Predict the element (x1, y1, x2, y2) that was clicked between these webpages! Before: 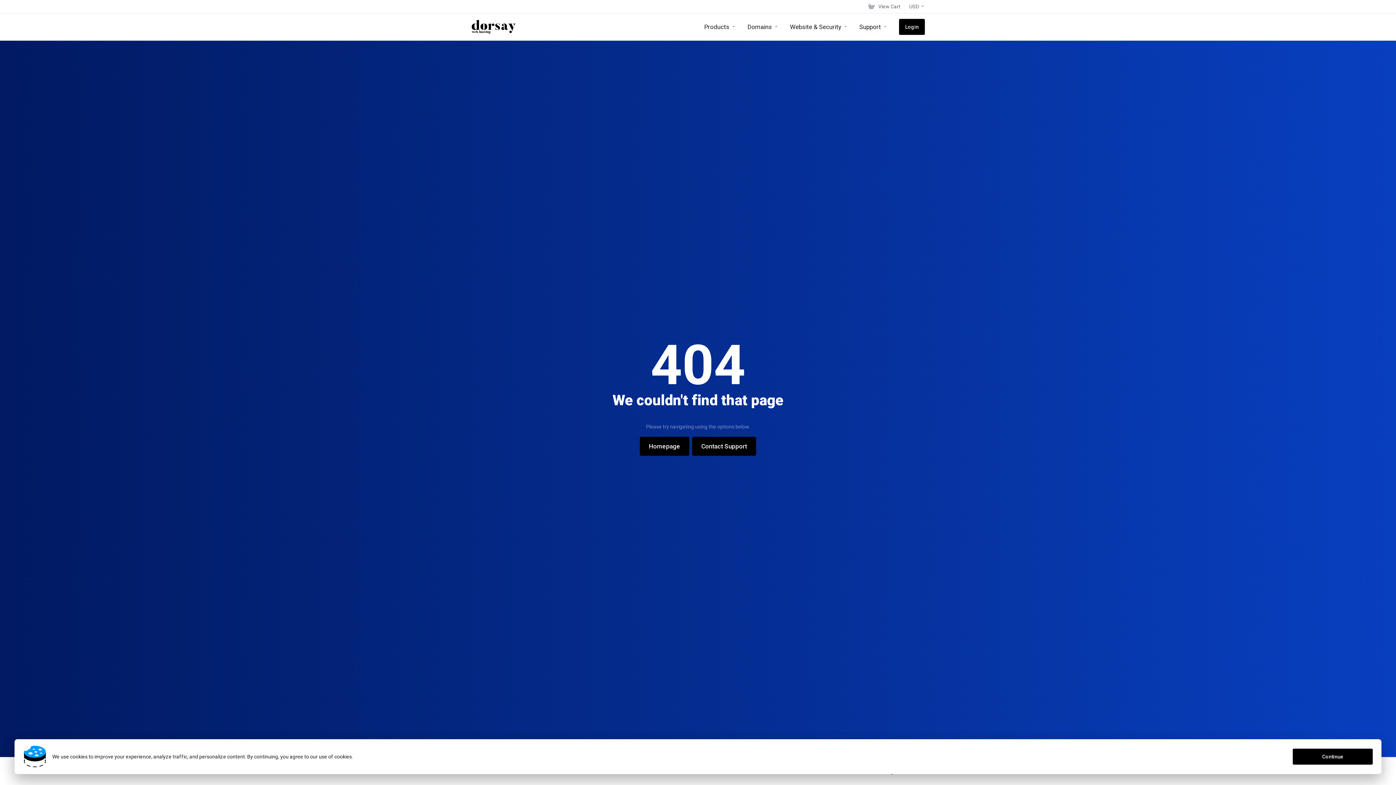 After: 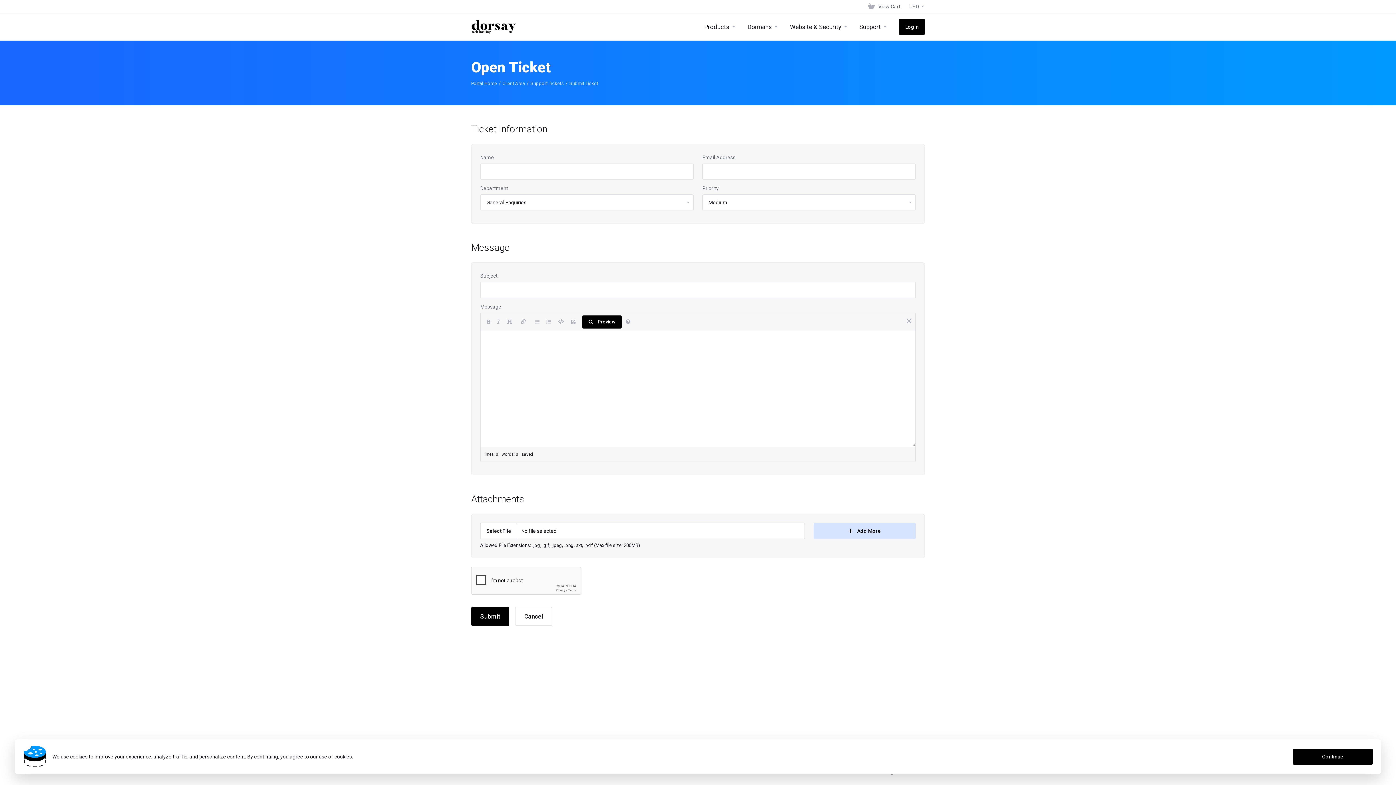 Action: label: Contact Support bbox: (692, 437, 756, 456)